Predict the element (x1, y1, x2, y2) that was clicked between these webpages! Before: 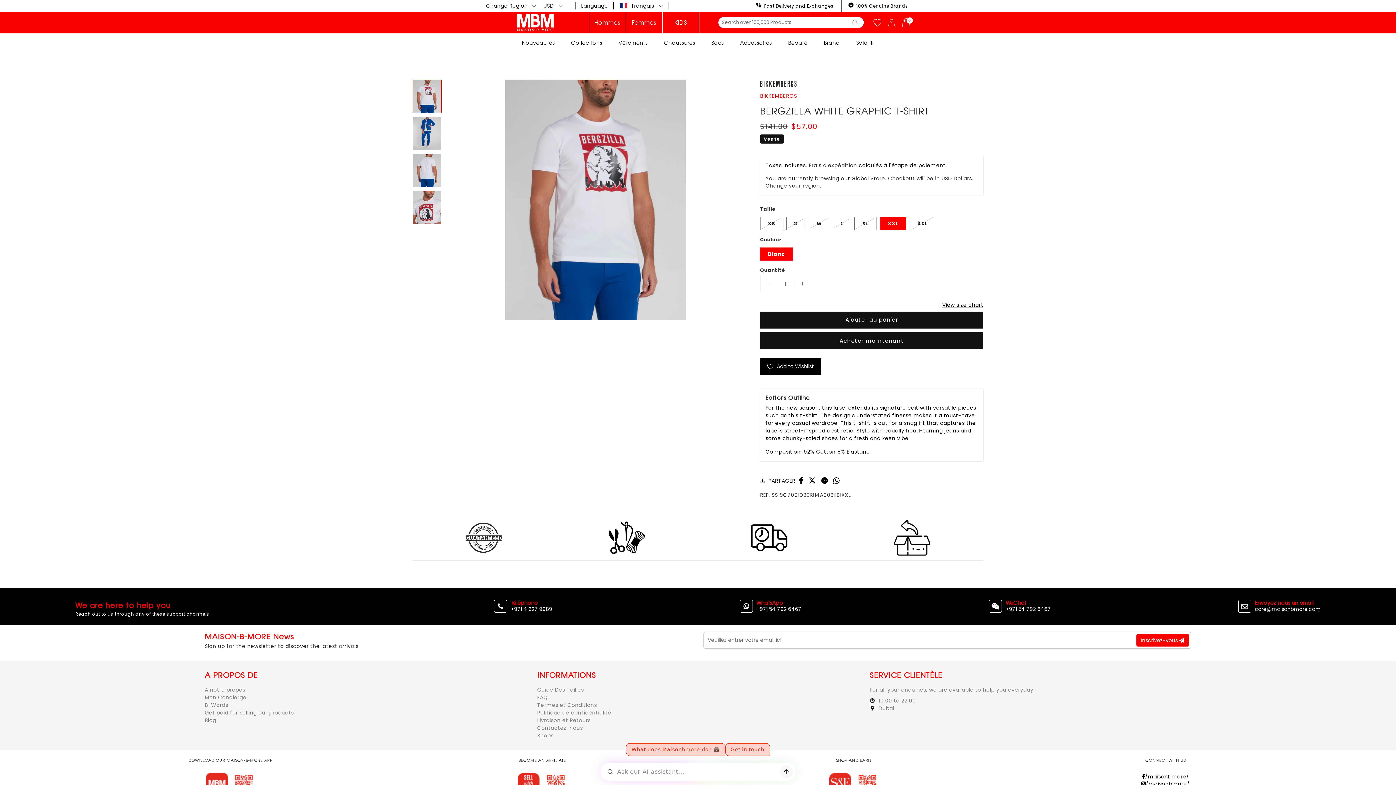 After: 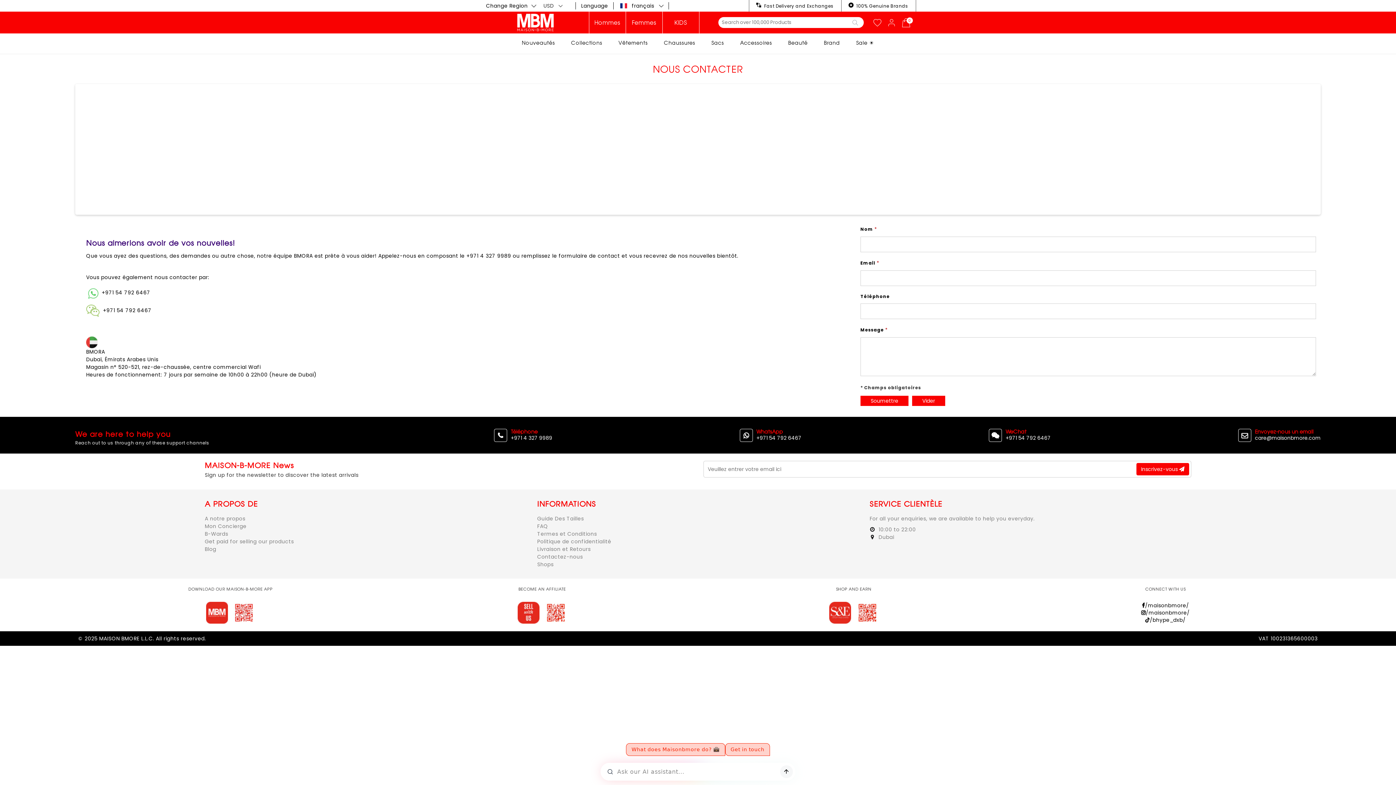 Action: bbox: (537, 724, 582, 731) label: Contactez-nous